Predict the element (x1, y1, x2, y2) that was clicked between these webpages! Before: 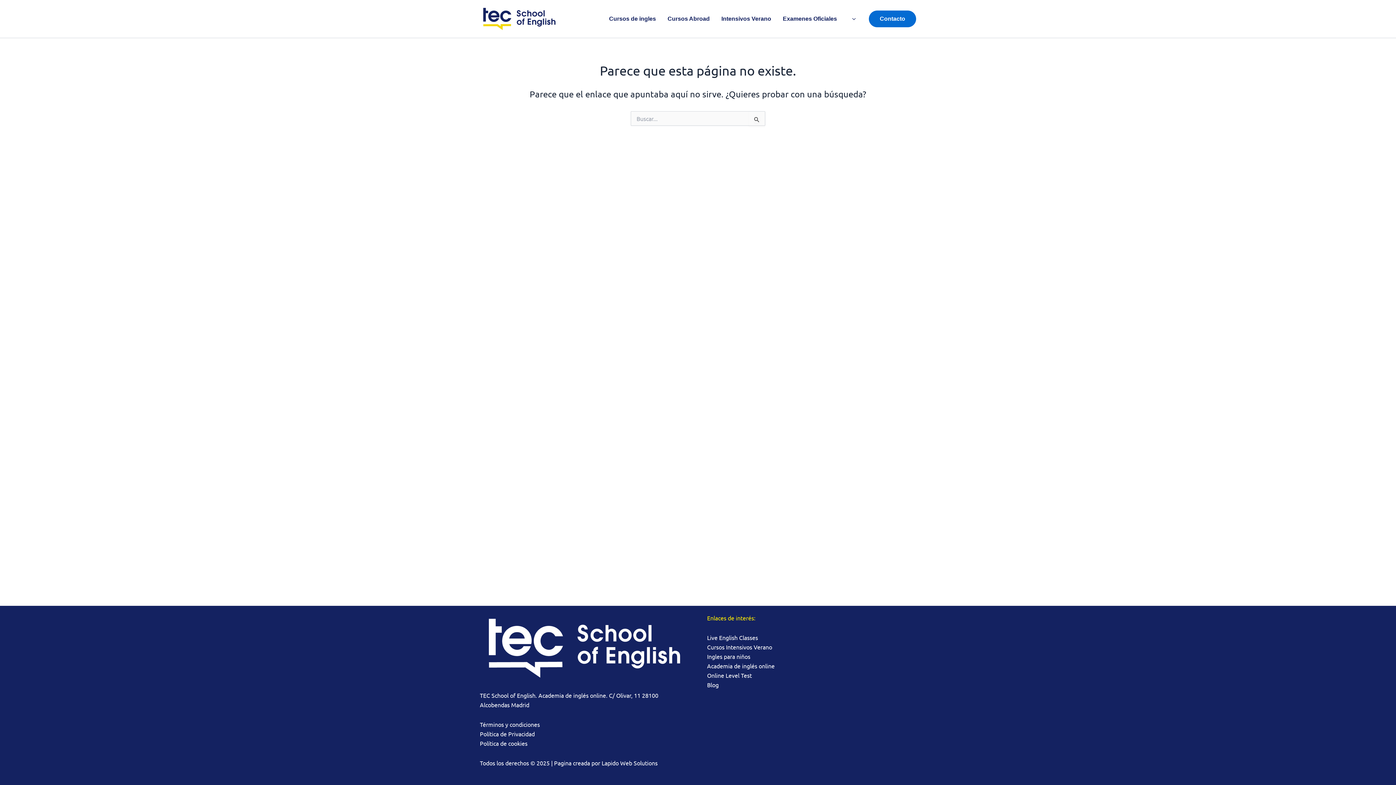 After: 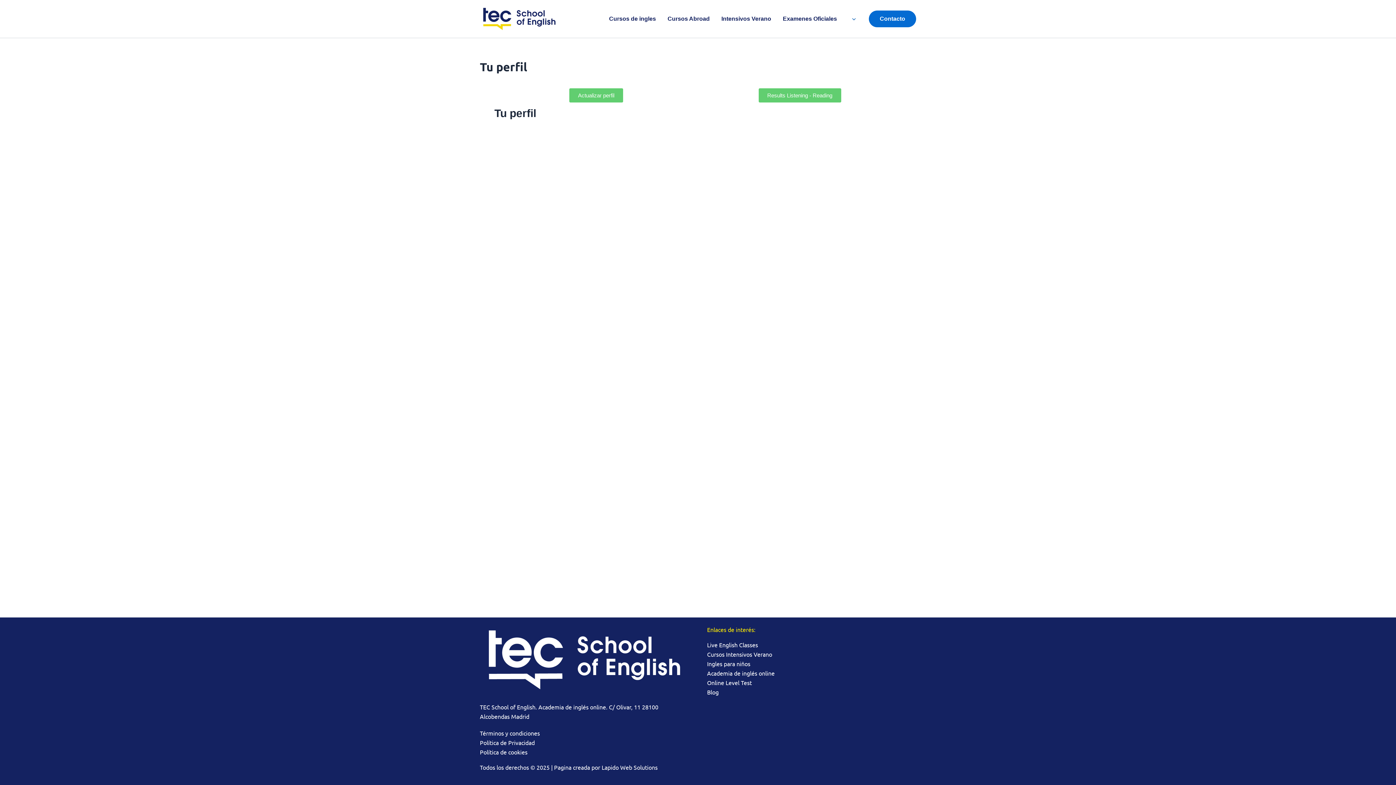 Action: bbox: (843, 4, 861, 33)